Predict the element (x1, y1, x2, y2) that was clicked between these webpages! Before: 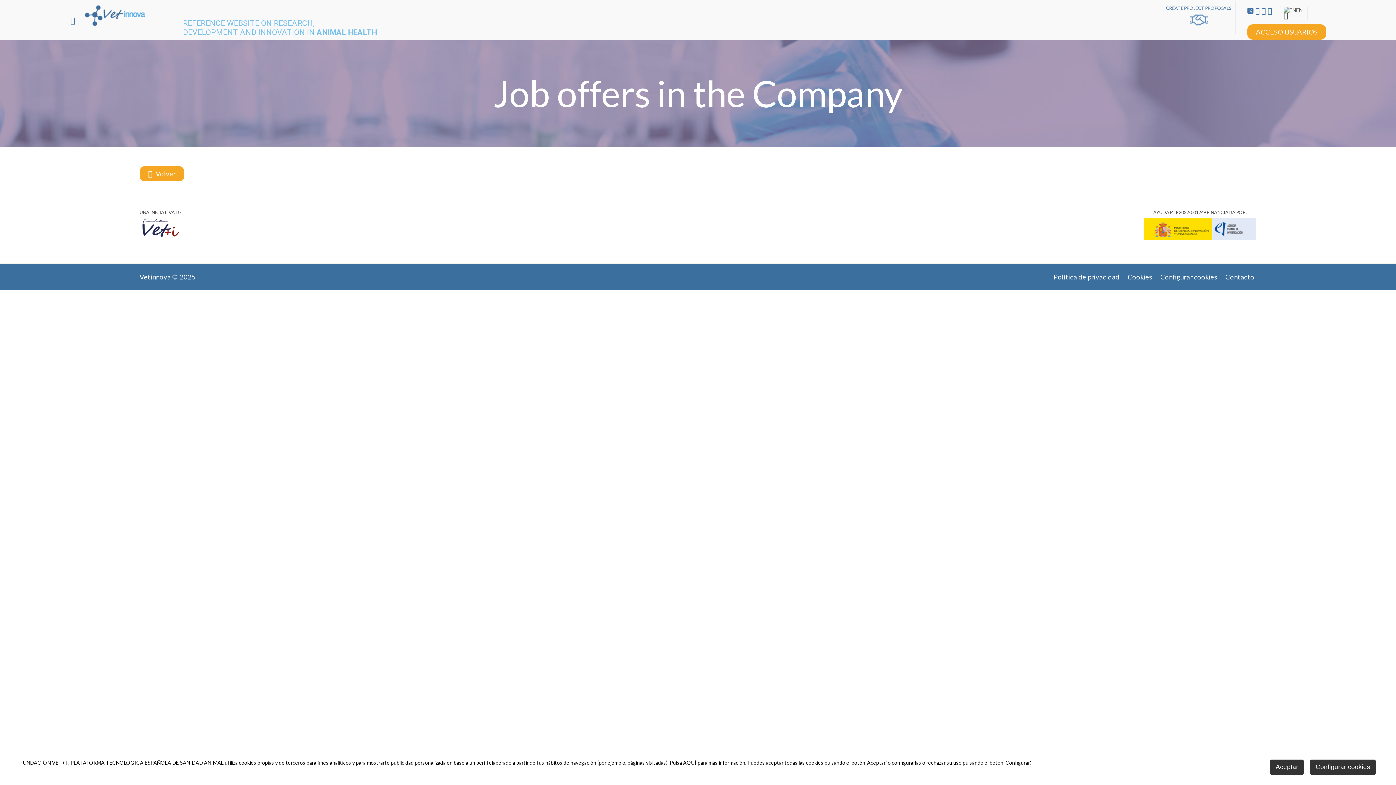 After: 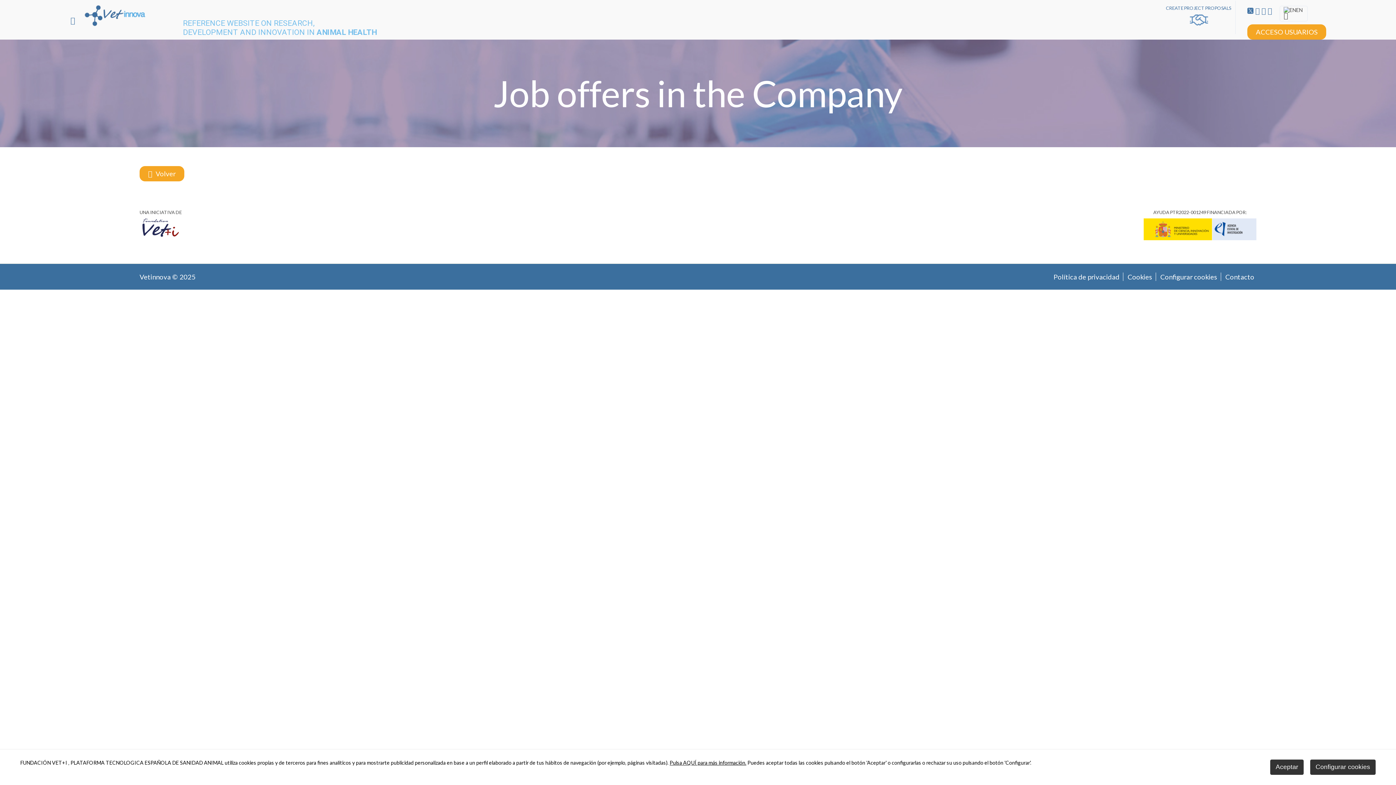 Action: bbox: (1247, 7, 1255, 14)